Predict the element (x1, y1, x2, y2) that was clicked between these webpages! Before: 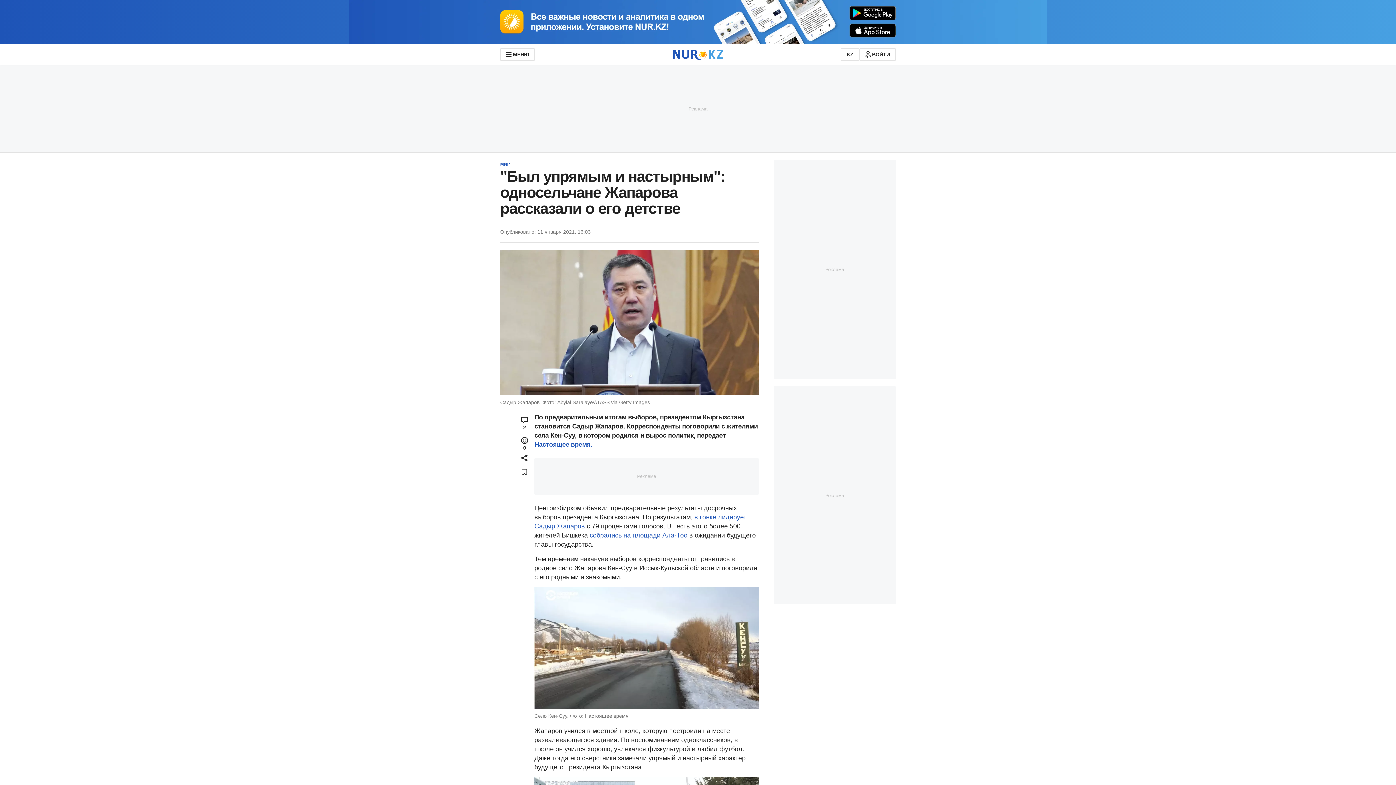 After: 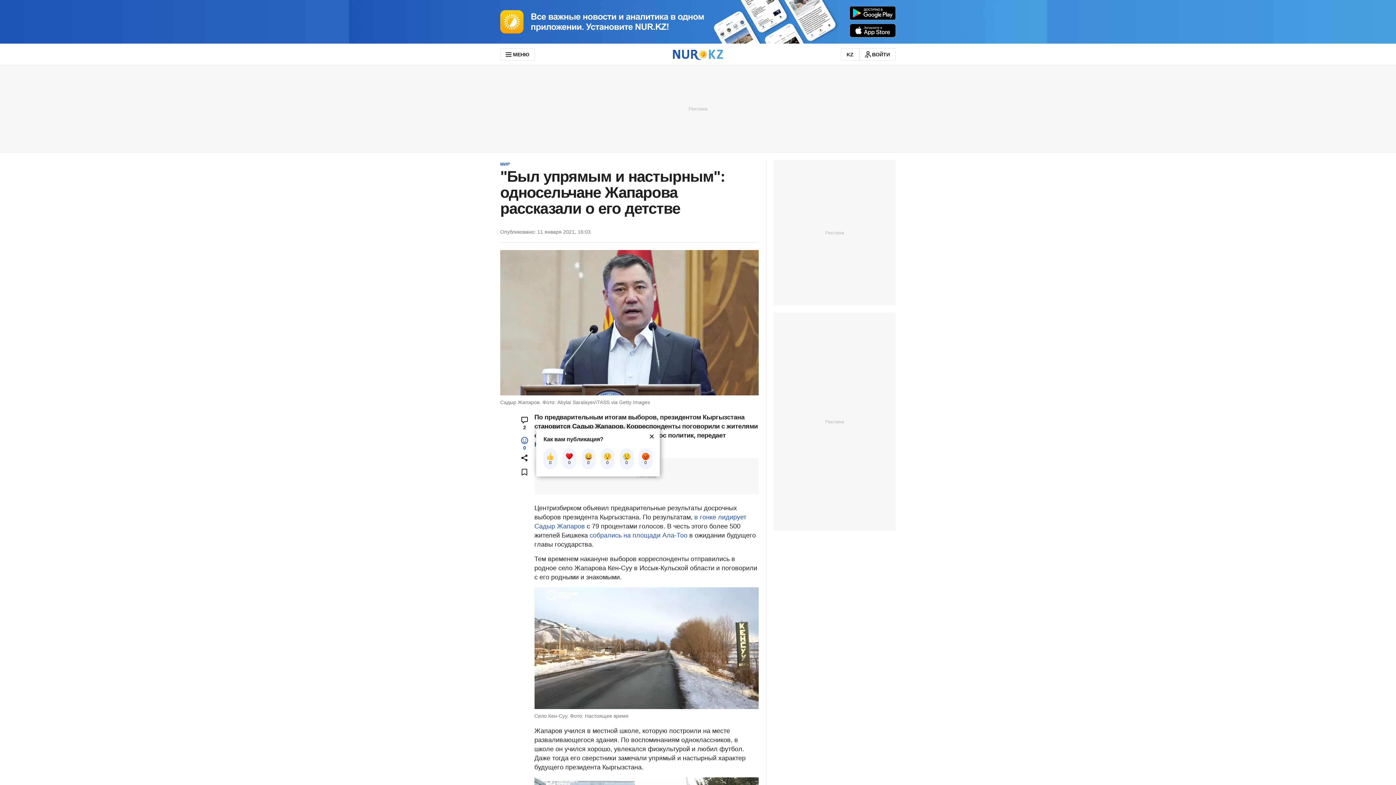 Action: label: 0 bbox: (514, 433, 534, 453)